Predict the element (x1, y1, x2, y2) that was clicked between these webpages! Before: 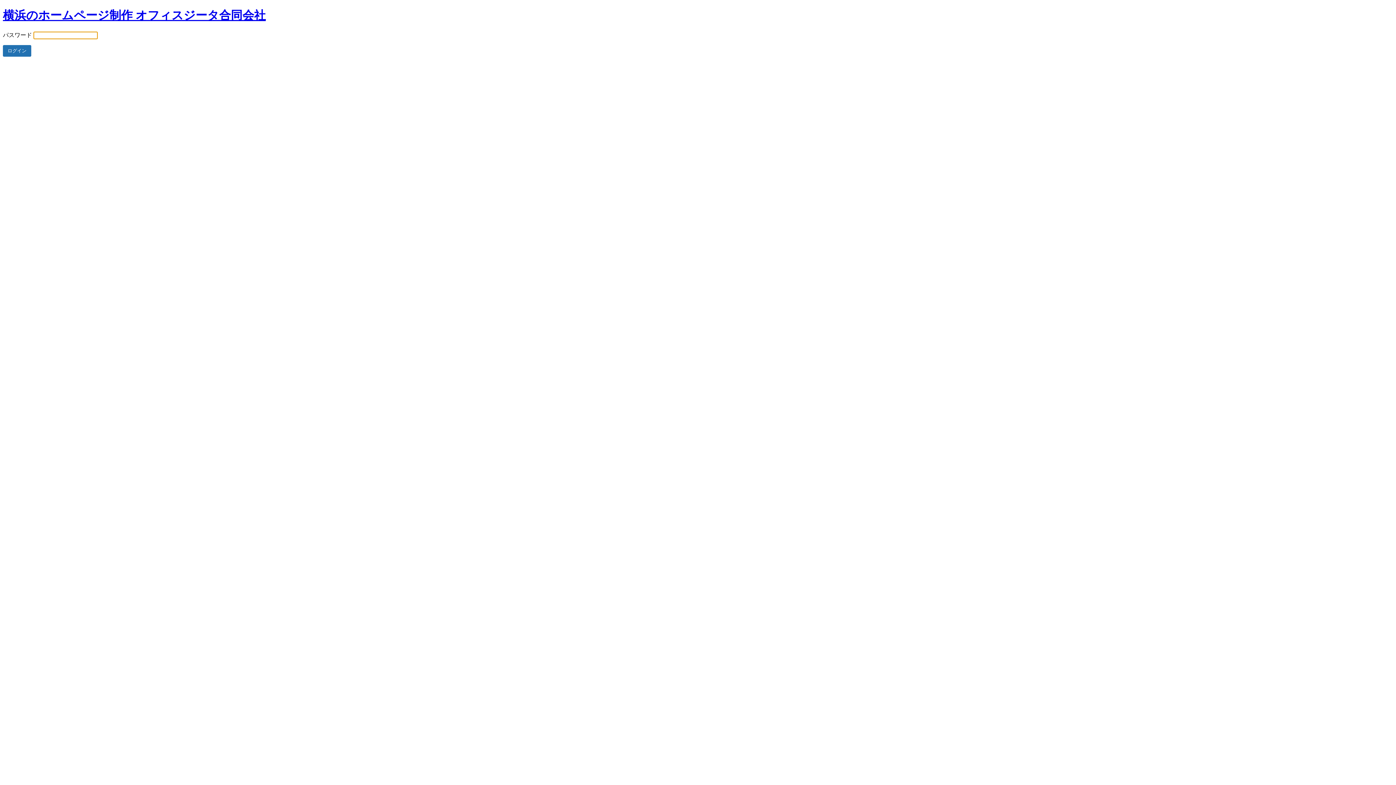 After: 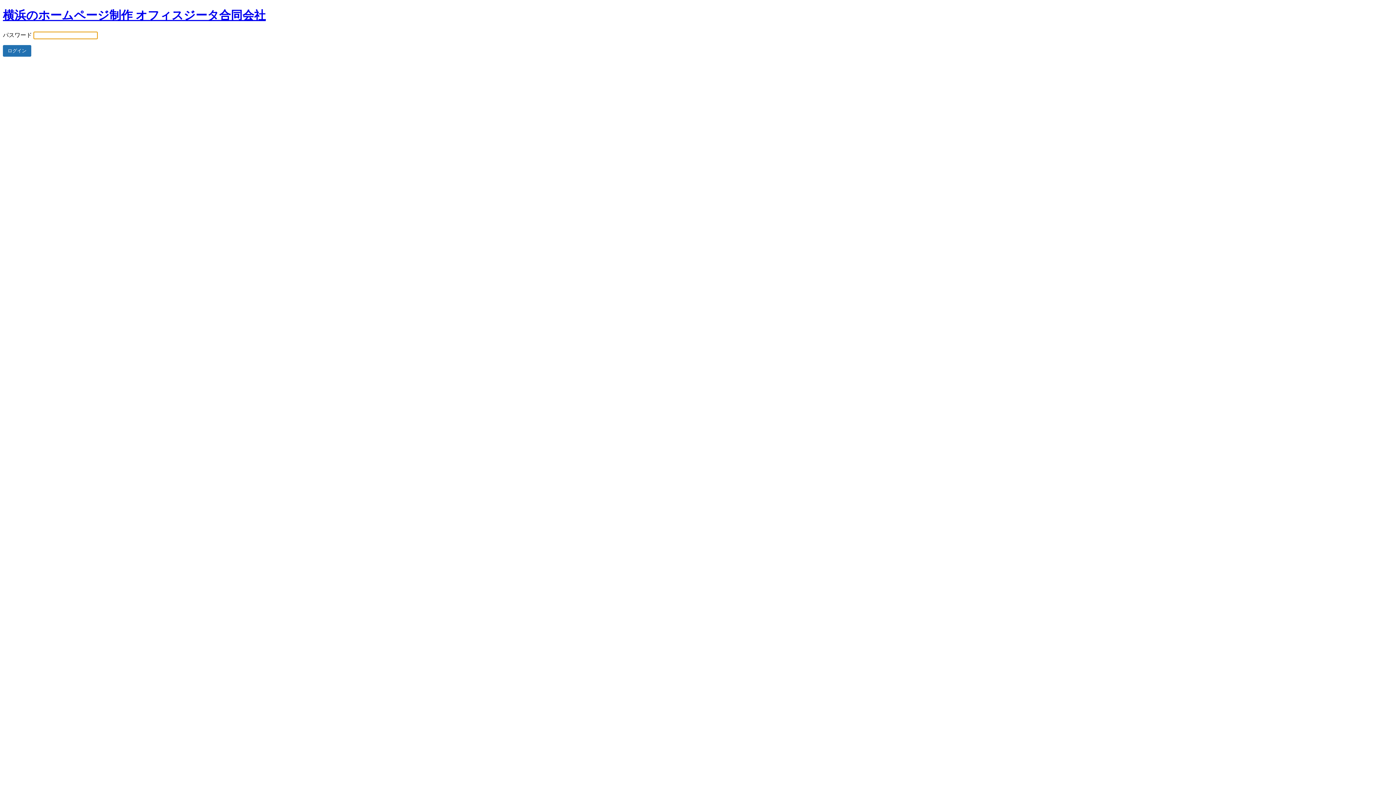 Action: label: 横浜のホームページ制作 オフィスジータ合同会社 bbox: (2, 8, 265, 21)